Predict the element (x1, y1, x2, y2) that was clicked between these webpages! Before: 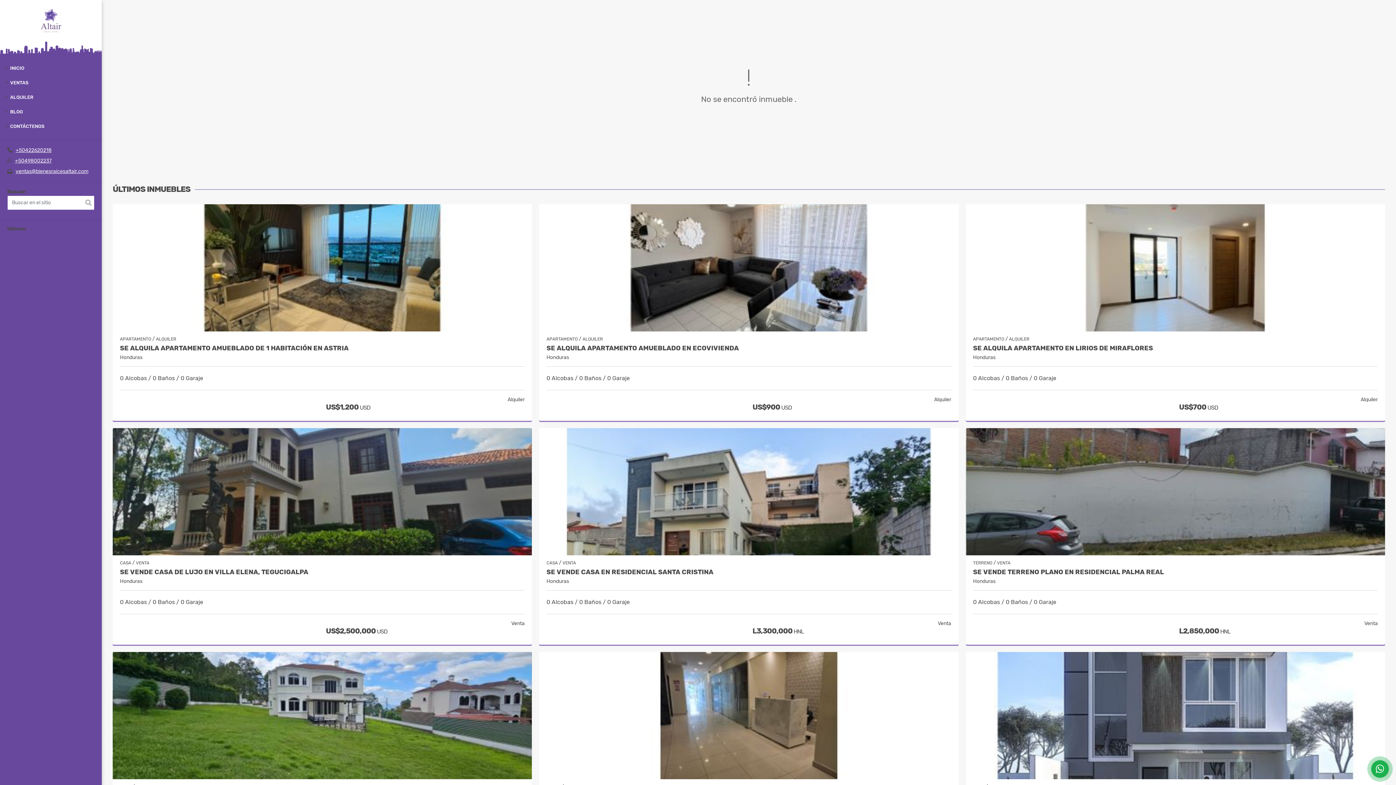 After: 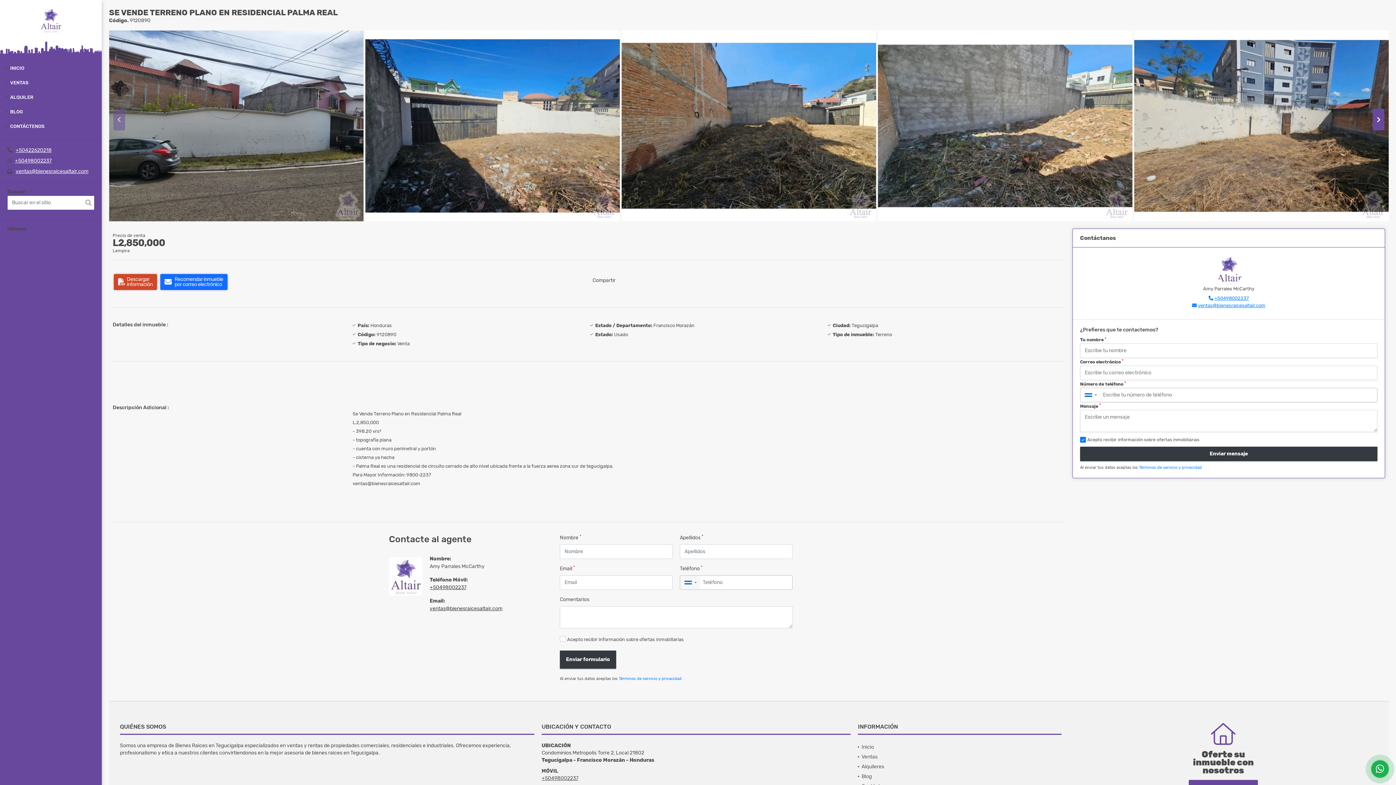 Action: label: SE VENDE TERRENO PLANO EN RESIDENCIAL PALMA REAL bbox: (973, 568, 1378, 576)